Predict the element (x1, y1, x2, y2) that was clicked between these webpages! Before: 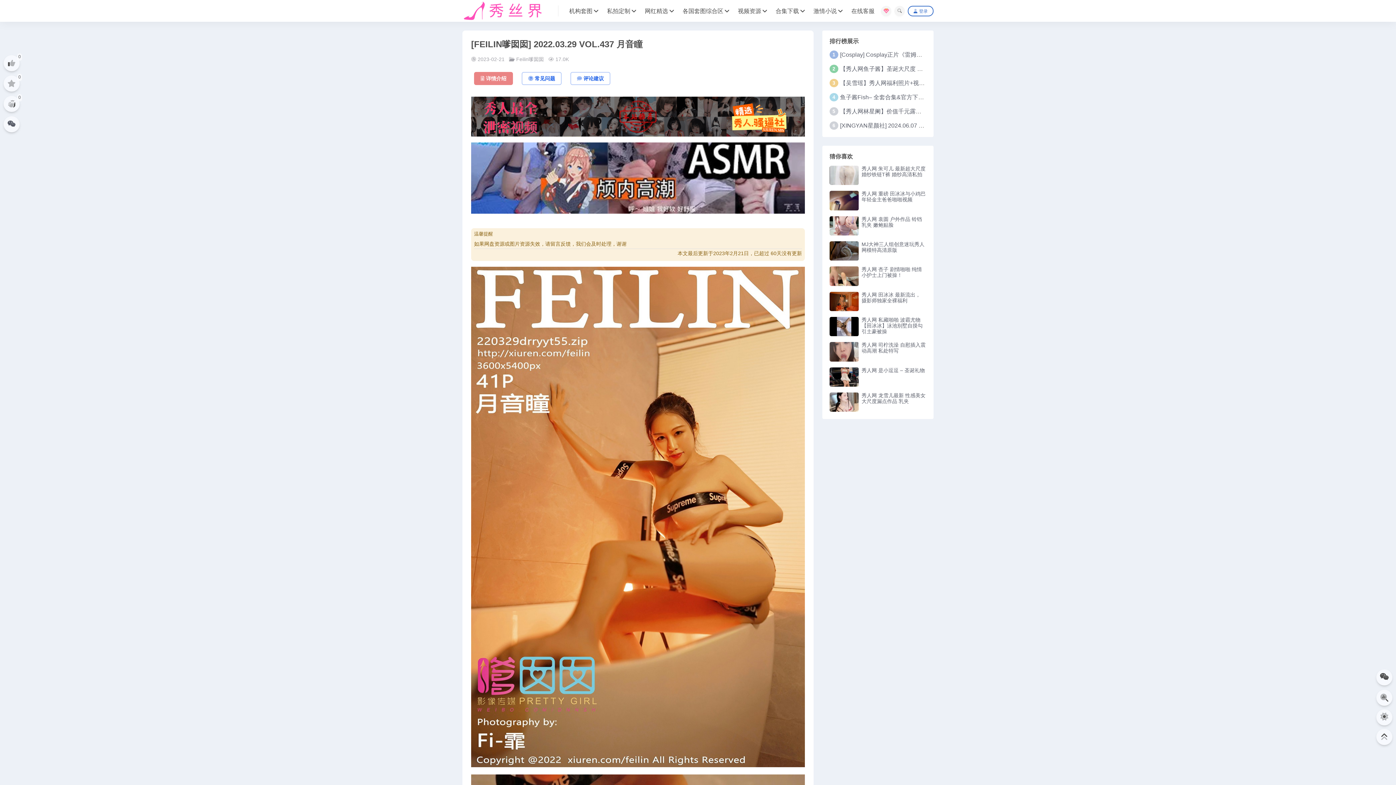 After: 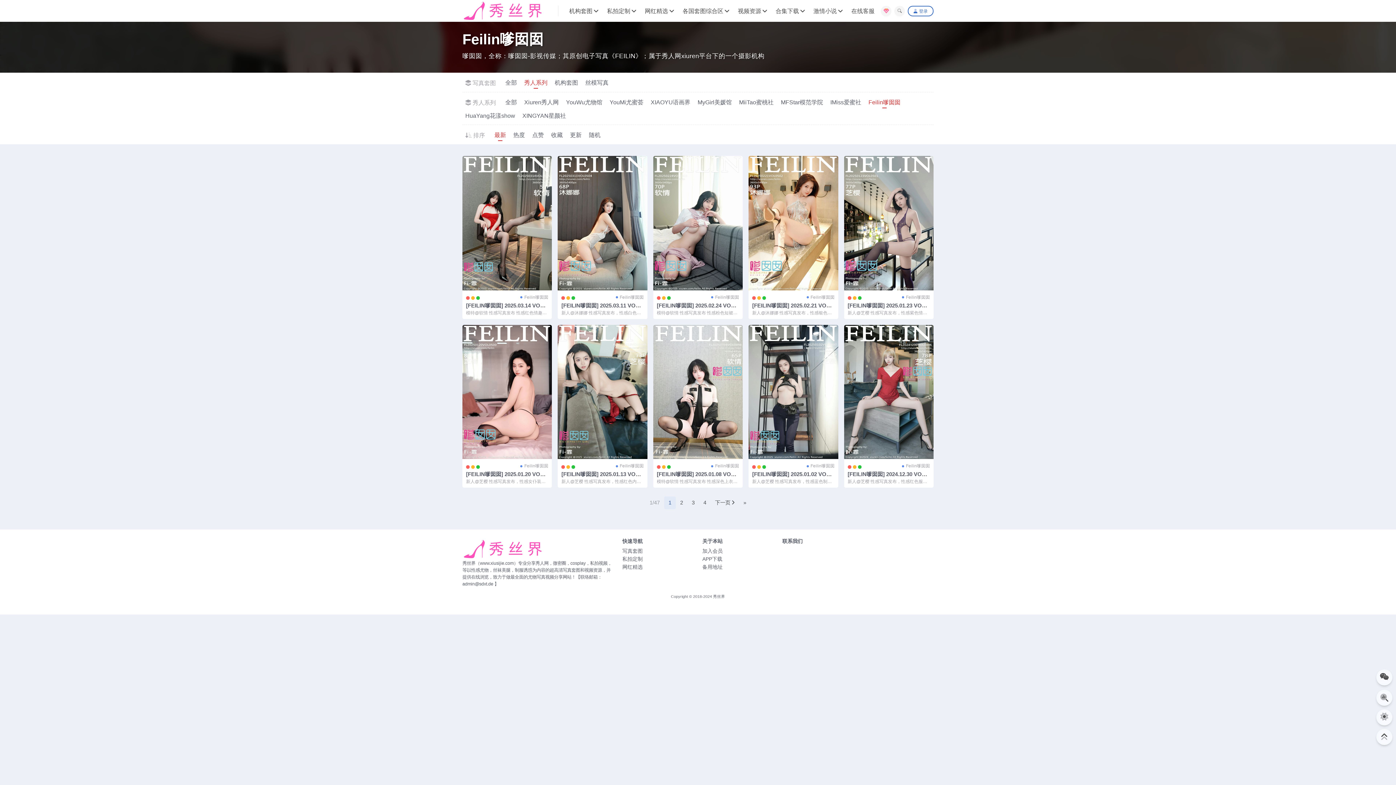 Action: label: Feilin嗲囡囡 bbox: (516, 56, 544, 62)